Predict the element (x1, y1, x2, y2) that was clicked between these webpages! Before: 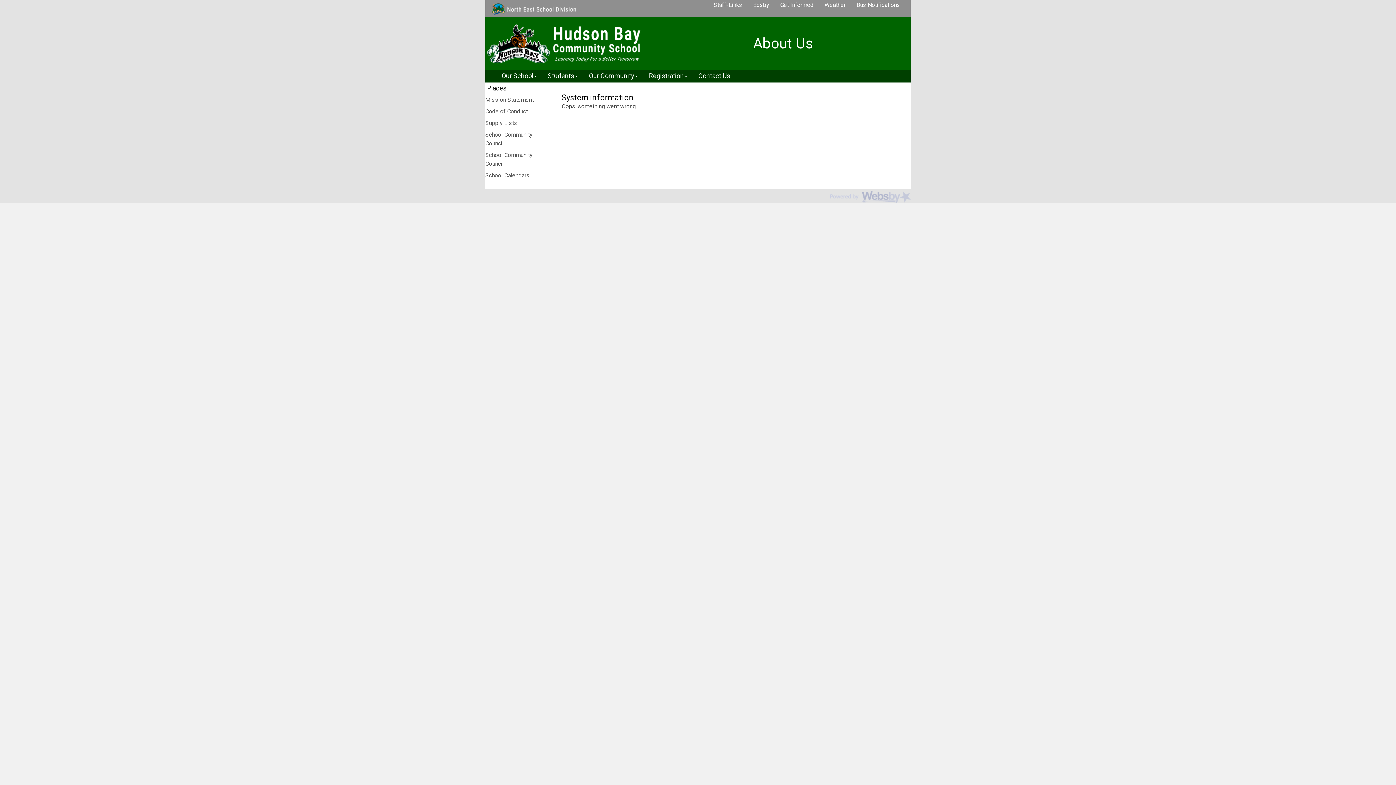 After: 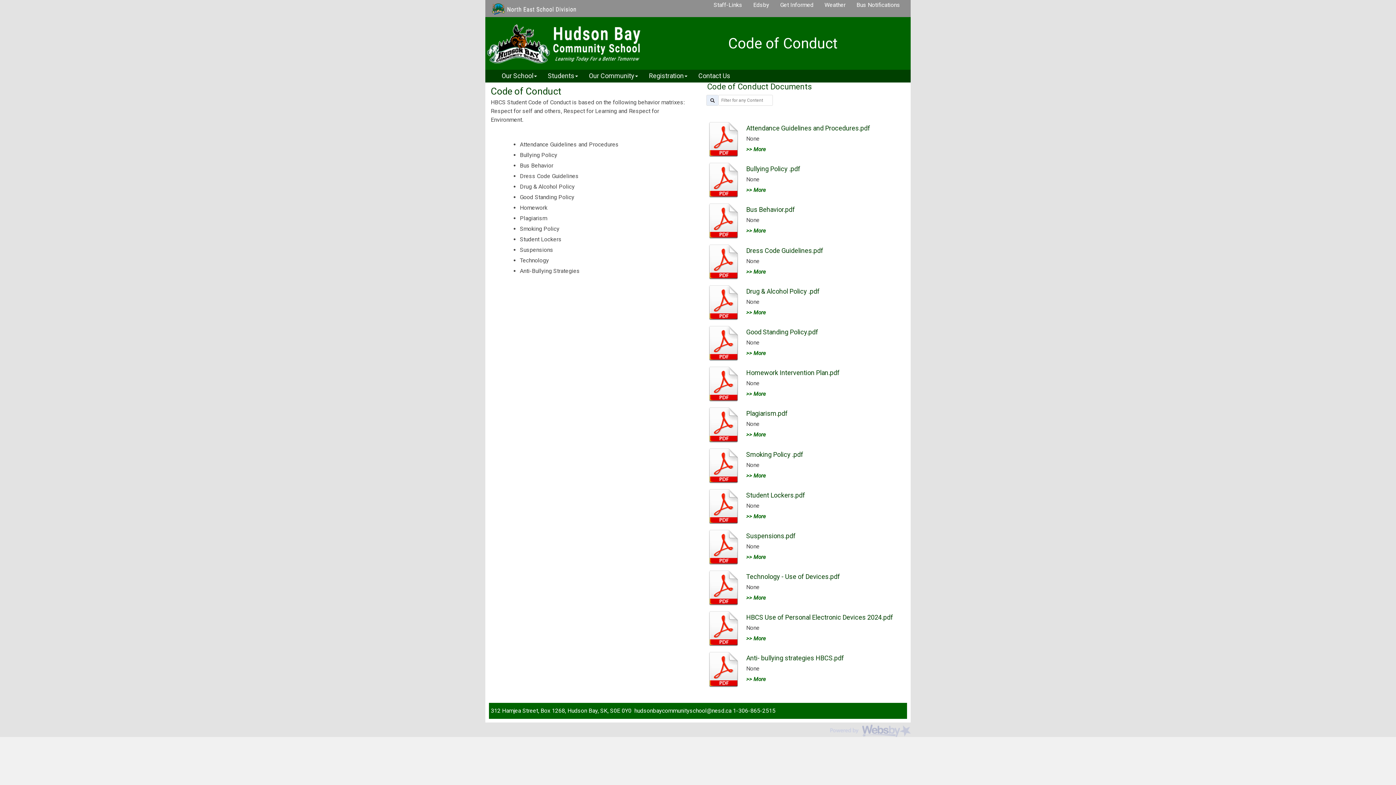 Action: bbox: (485, 105, 550, 117) label: Code of Conduct